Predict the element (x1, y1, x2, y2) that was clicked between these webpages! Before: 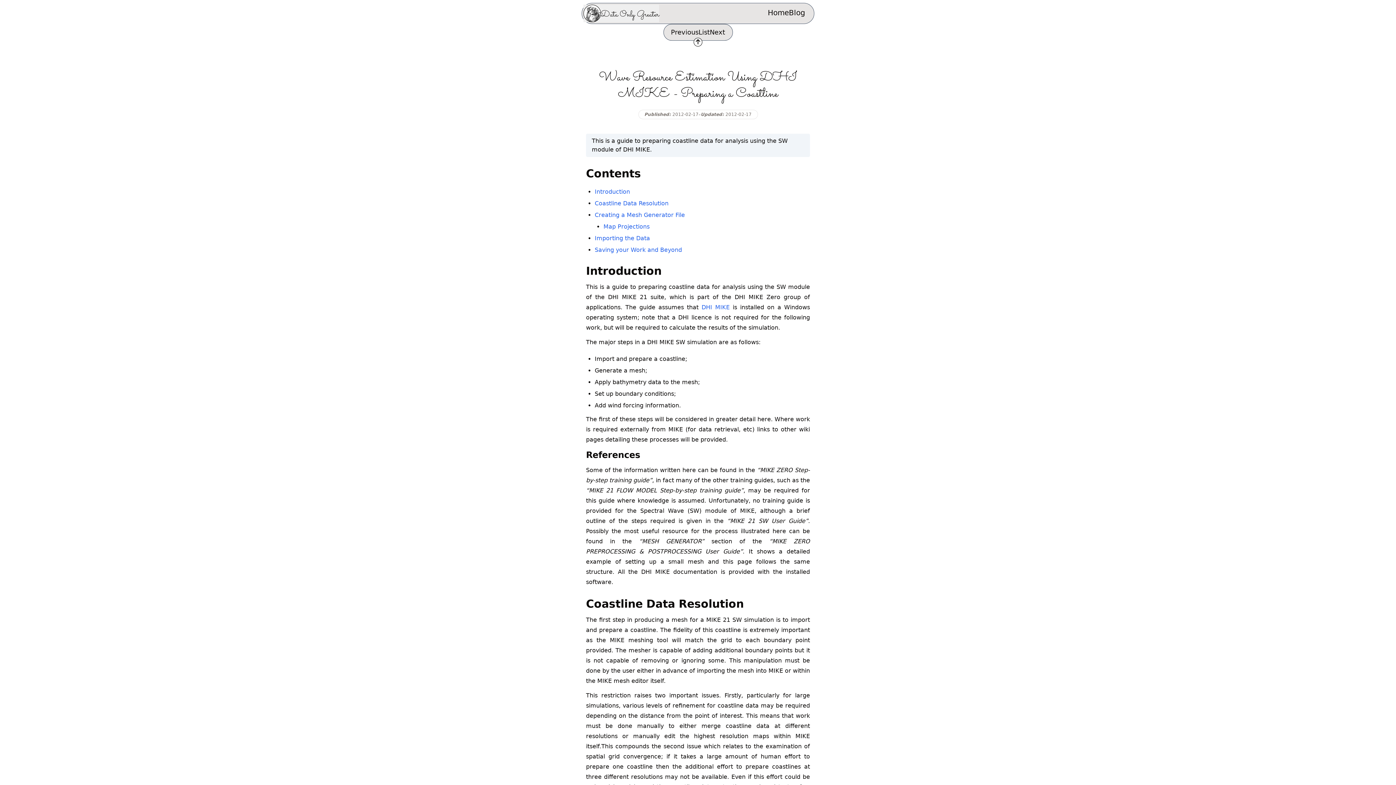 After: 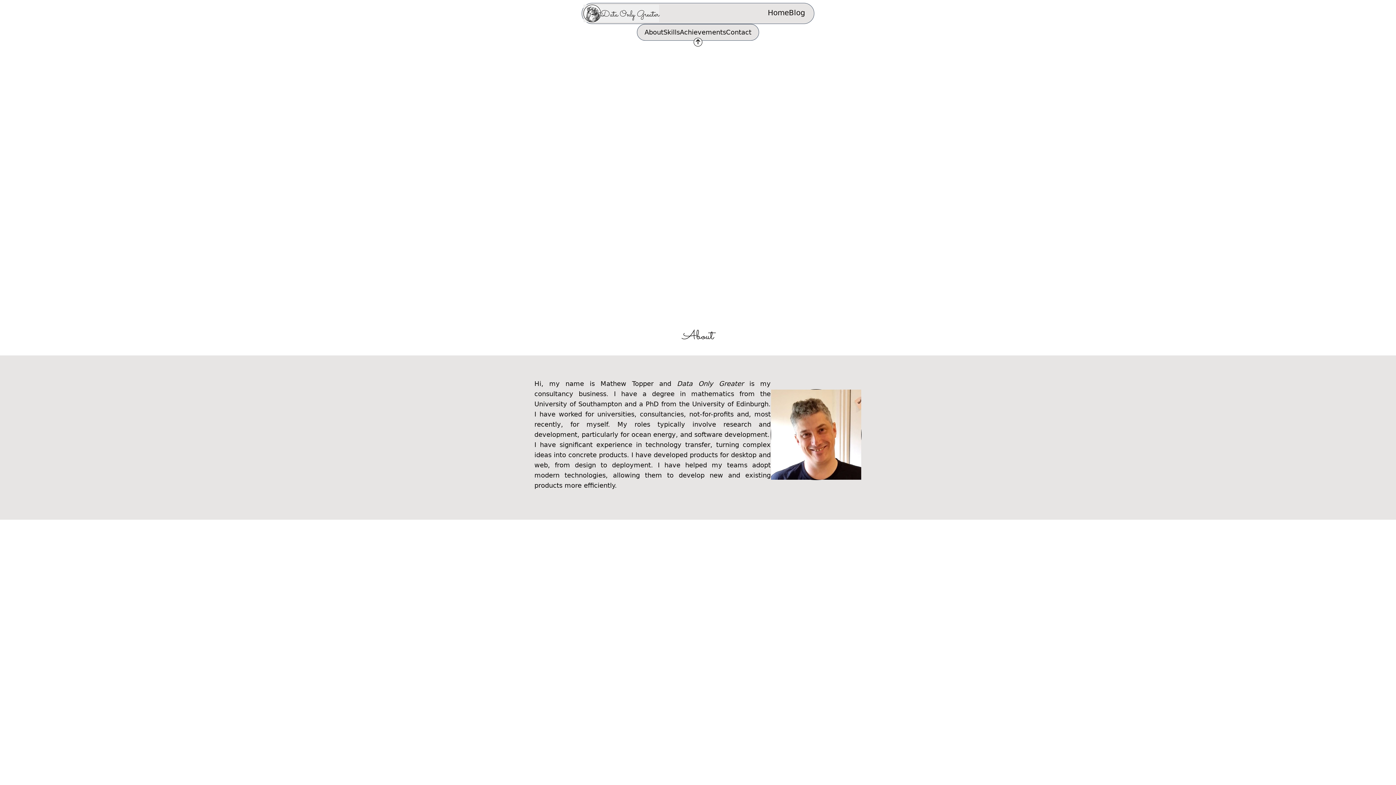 Action: label: Home bbox: (768, 7, 789, 17)